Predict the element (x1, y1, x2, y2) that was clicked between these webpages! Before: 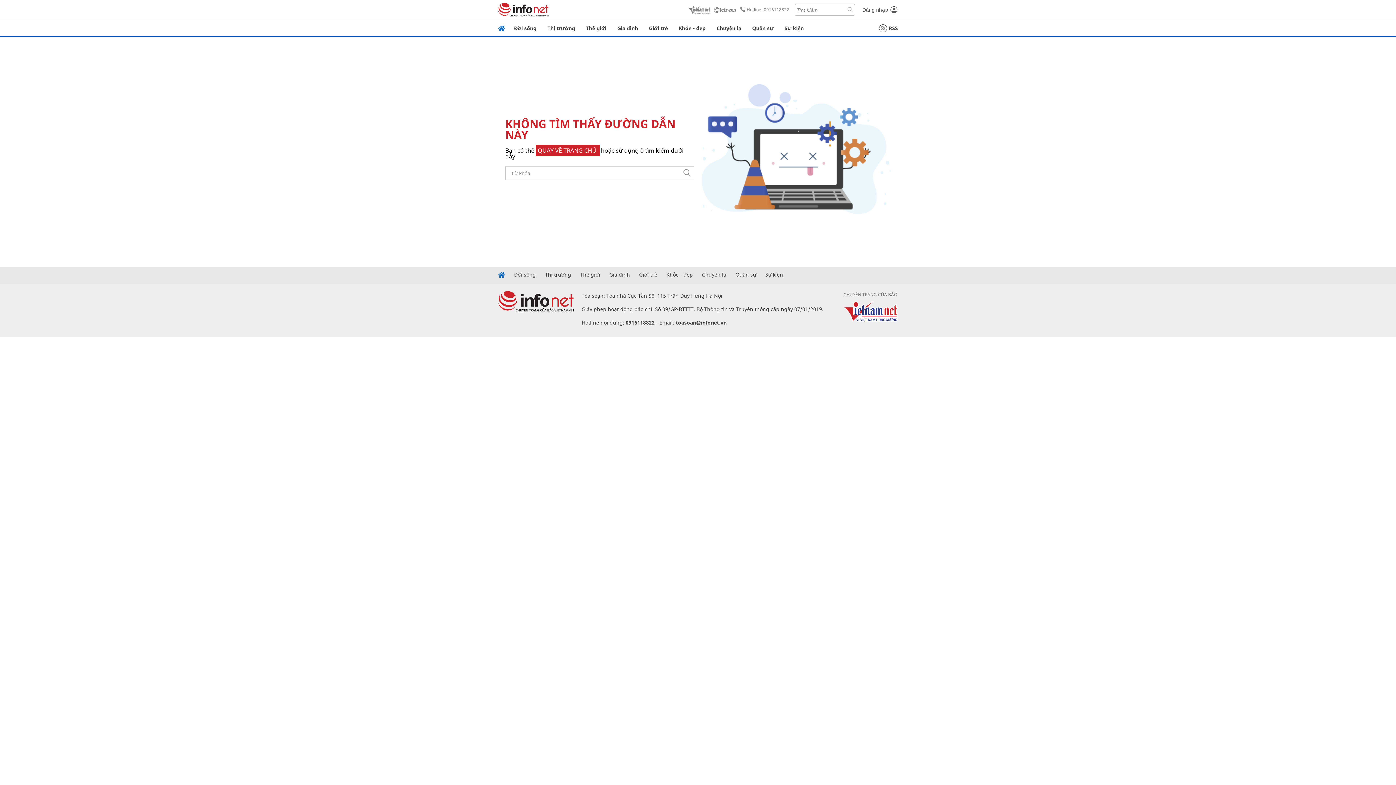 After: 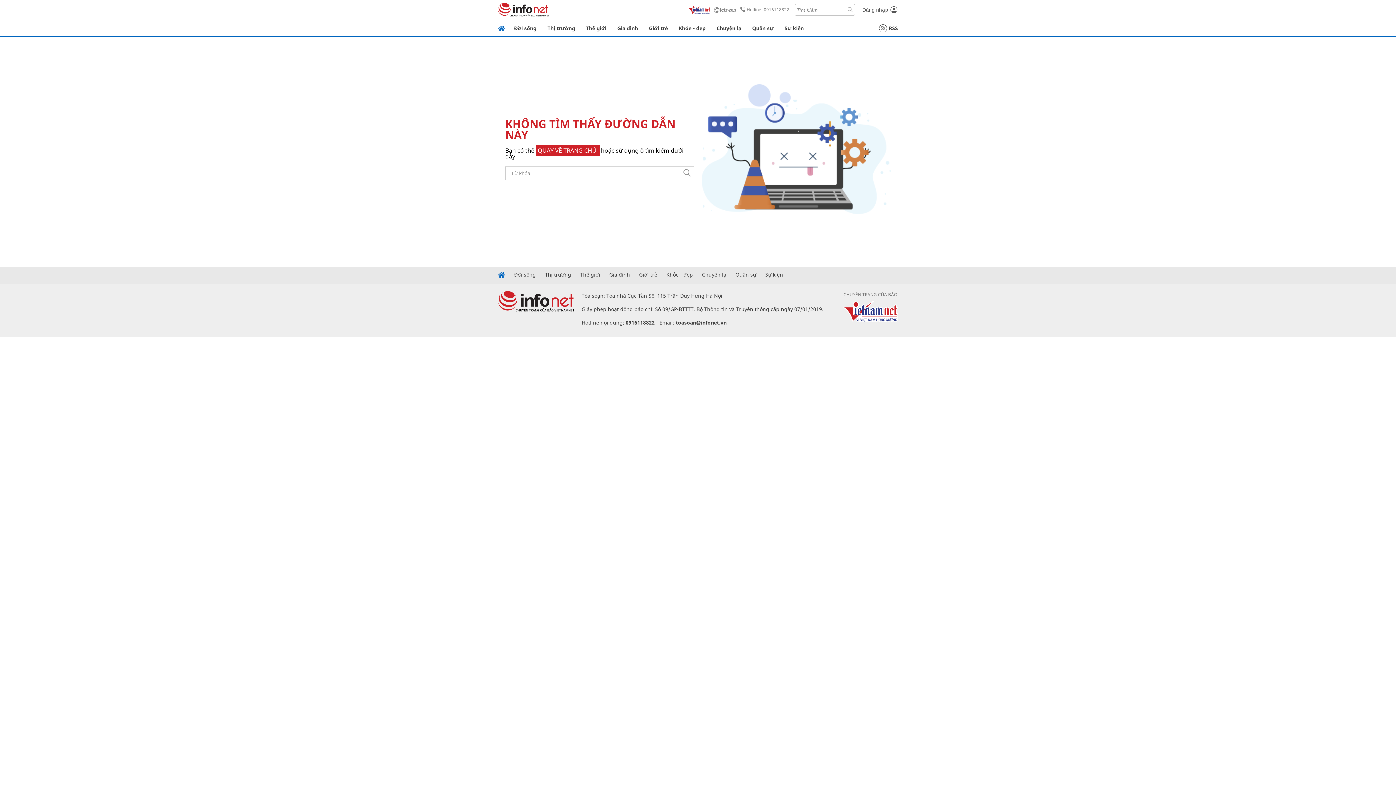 Action: bbox: (688, 5, 710, 14)